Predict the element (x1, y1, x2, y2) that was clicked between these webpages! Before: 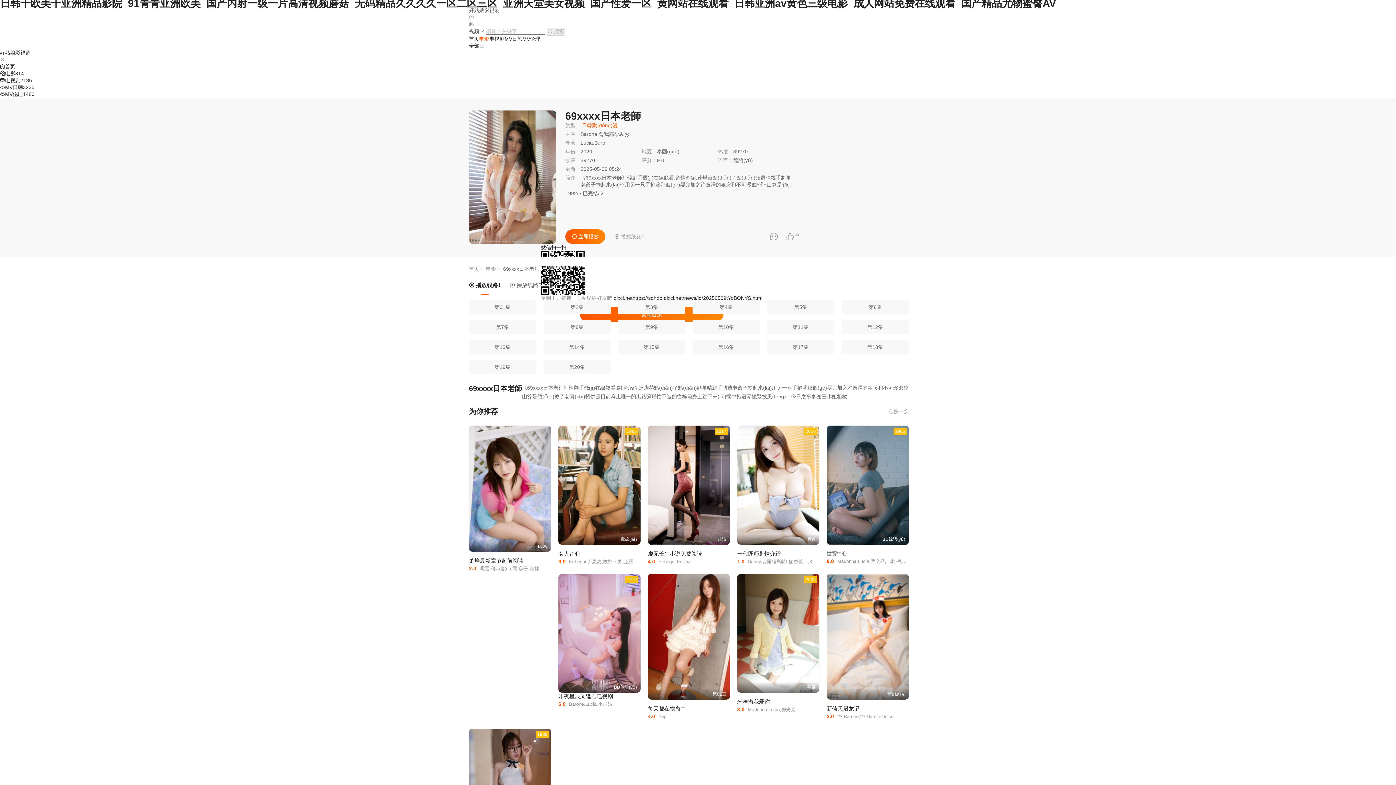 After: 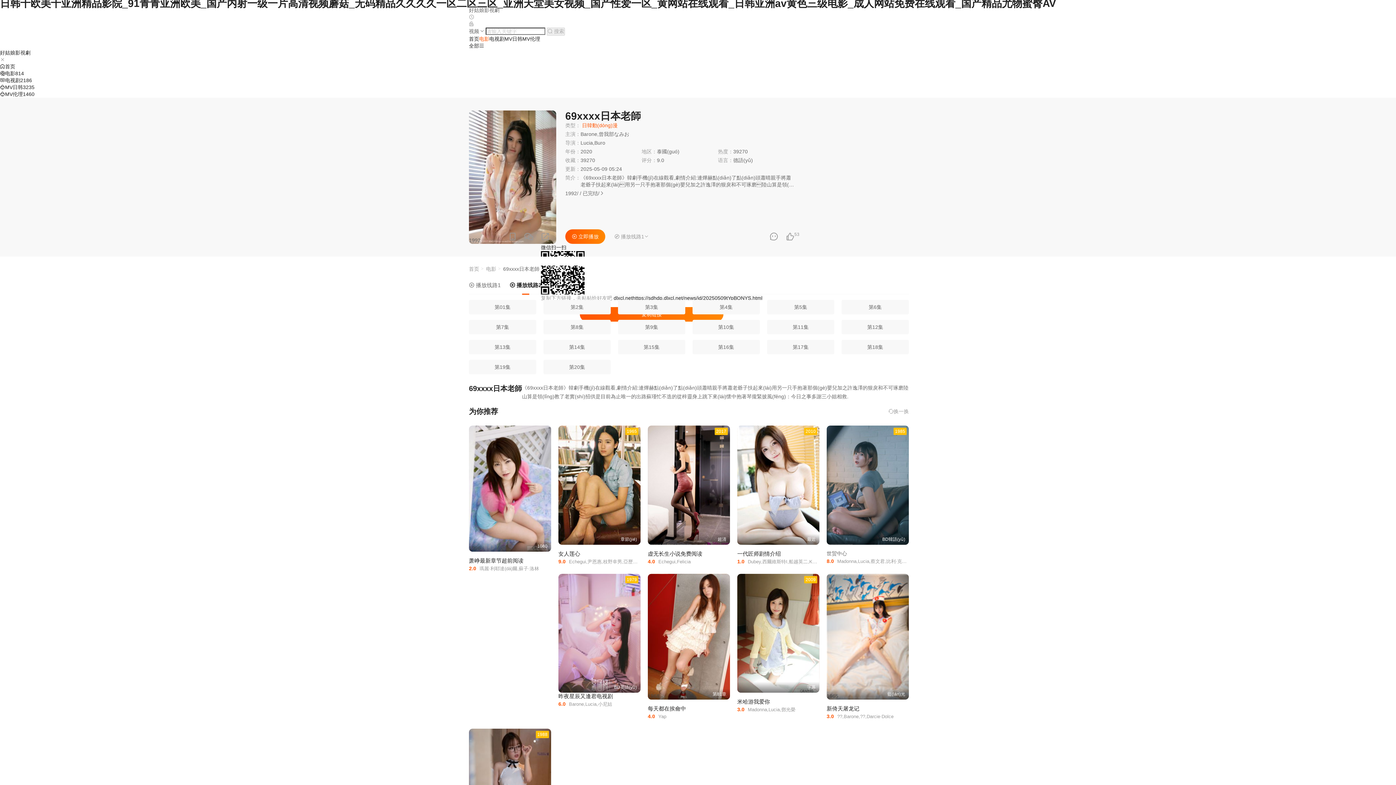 Action: bbox: (509, 281, 541, 294) label:  播放线路2